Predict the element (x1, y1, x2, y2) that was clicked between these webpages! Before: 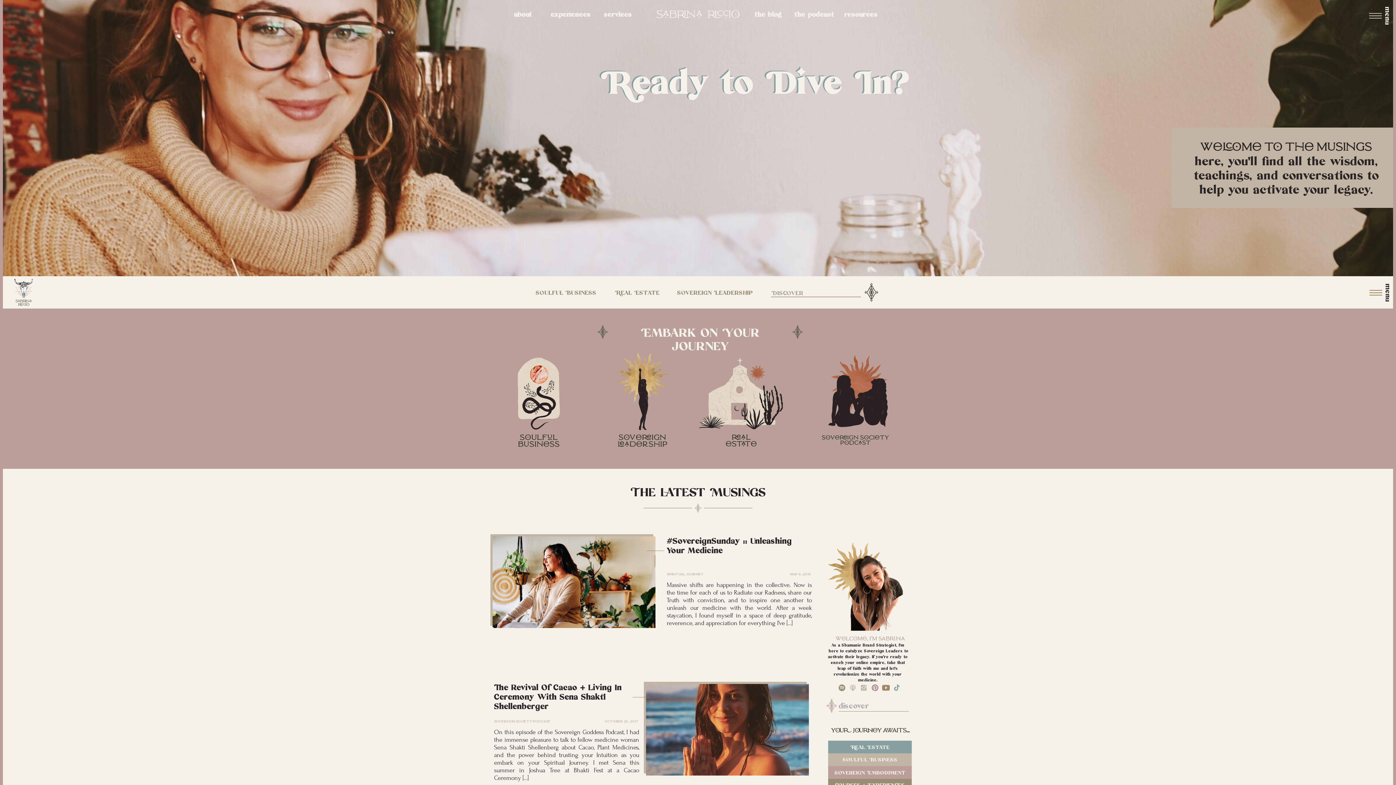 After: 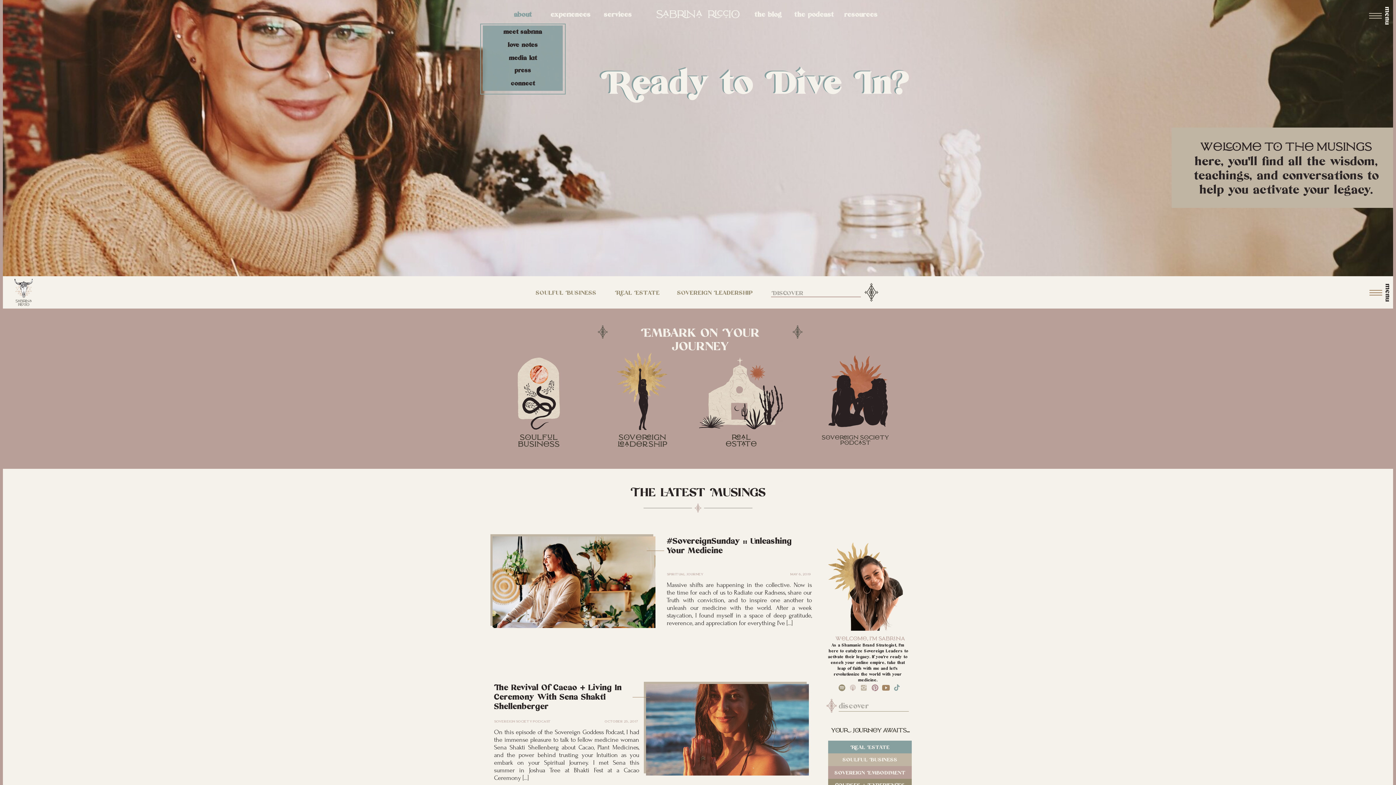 Action: bbox: (499, 10, 546, 18) label: about